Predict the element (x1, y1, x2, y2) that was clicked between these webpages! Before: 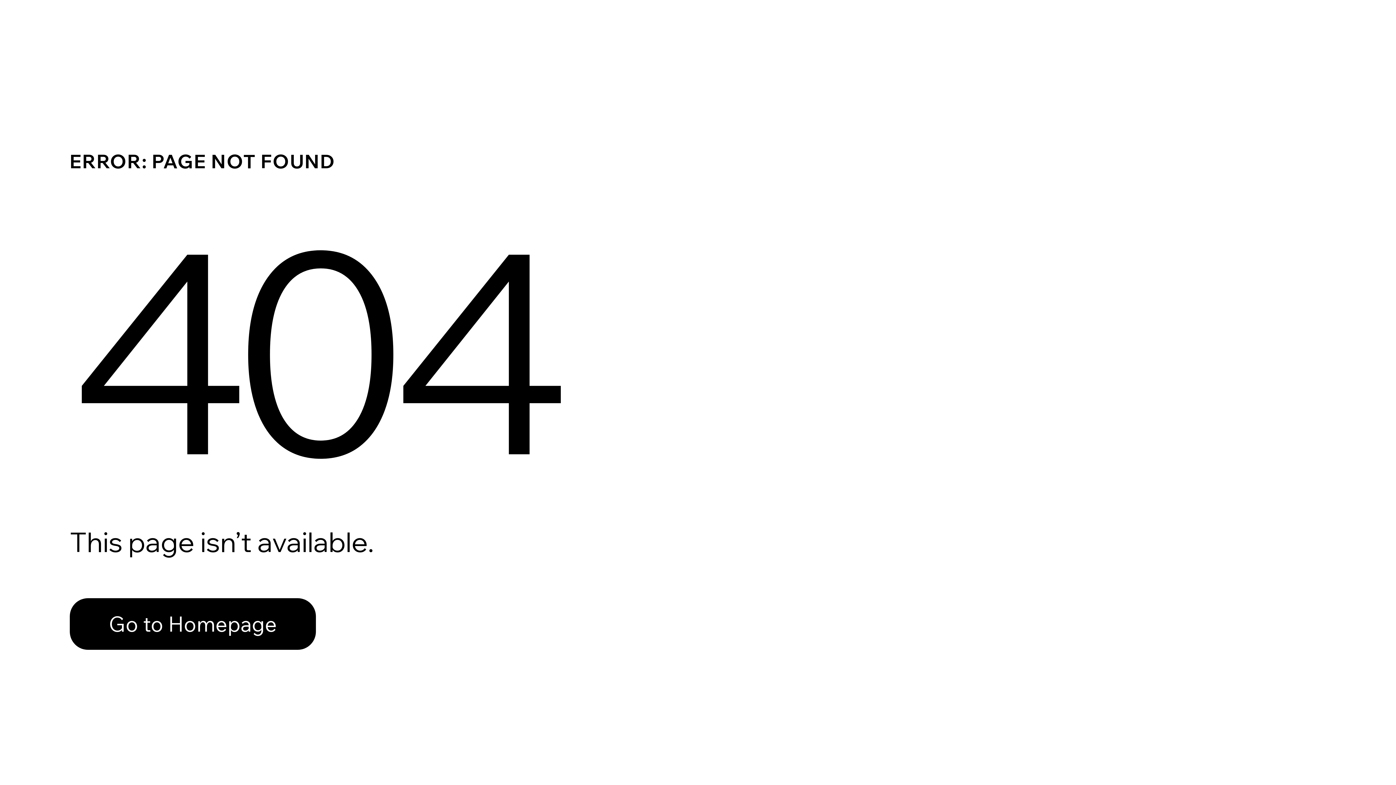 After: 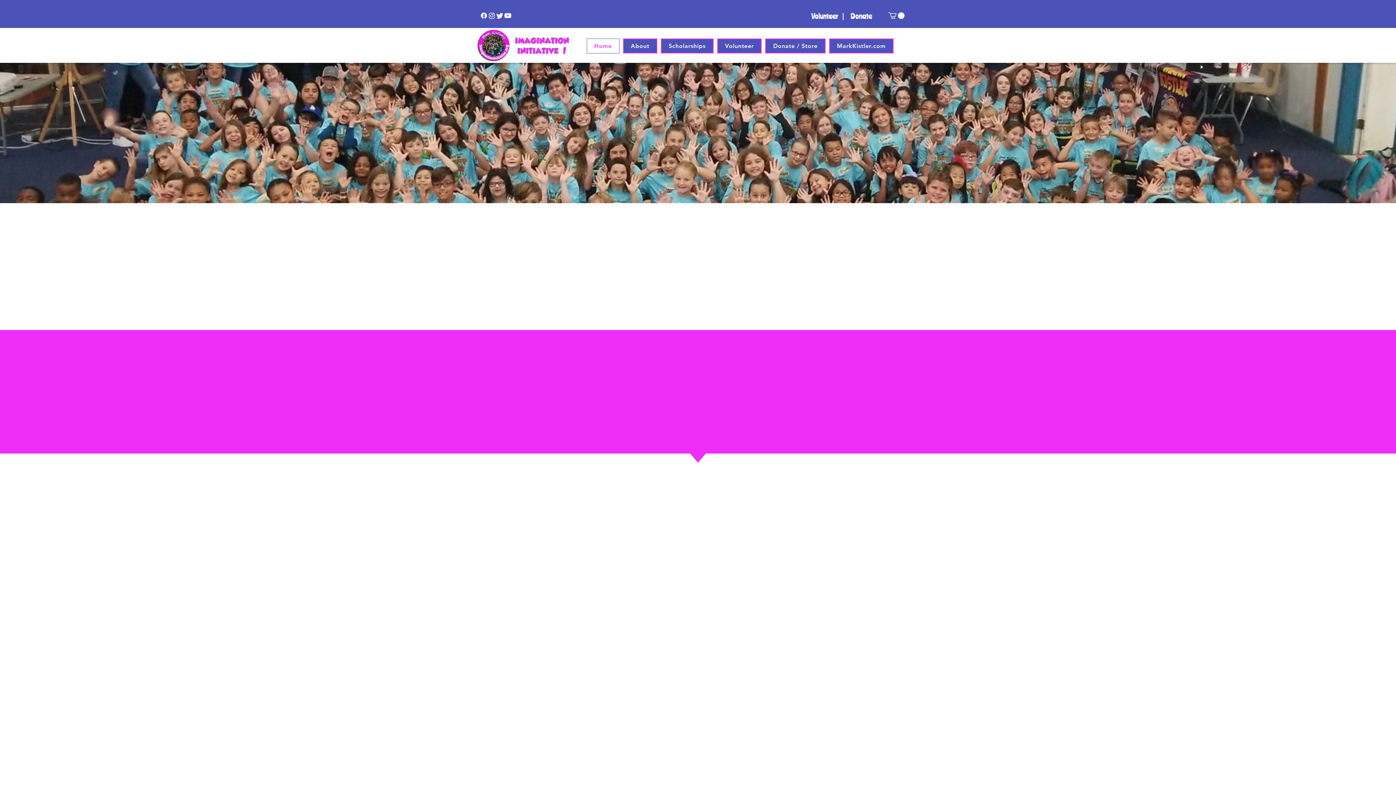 Action: label: Go to Homepage bbox: (69, 598, 316, 650)